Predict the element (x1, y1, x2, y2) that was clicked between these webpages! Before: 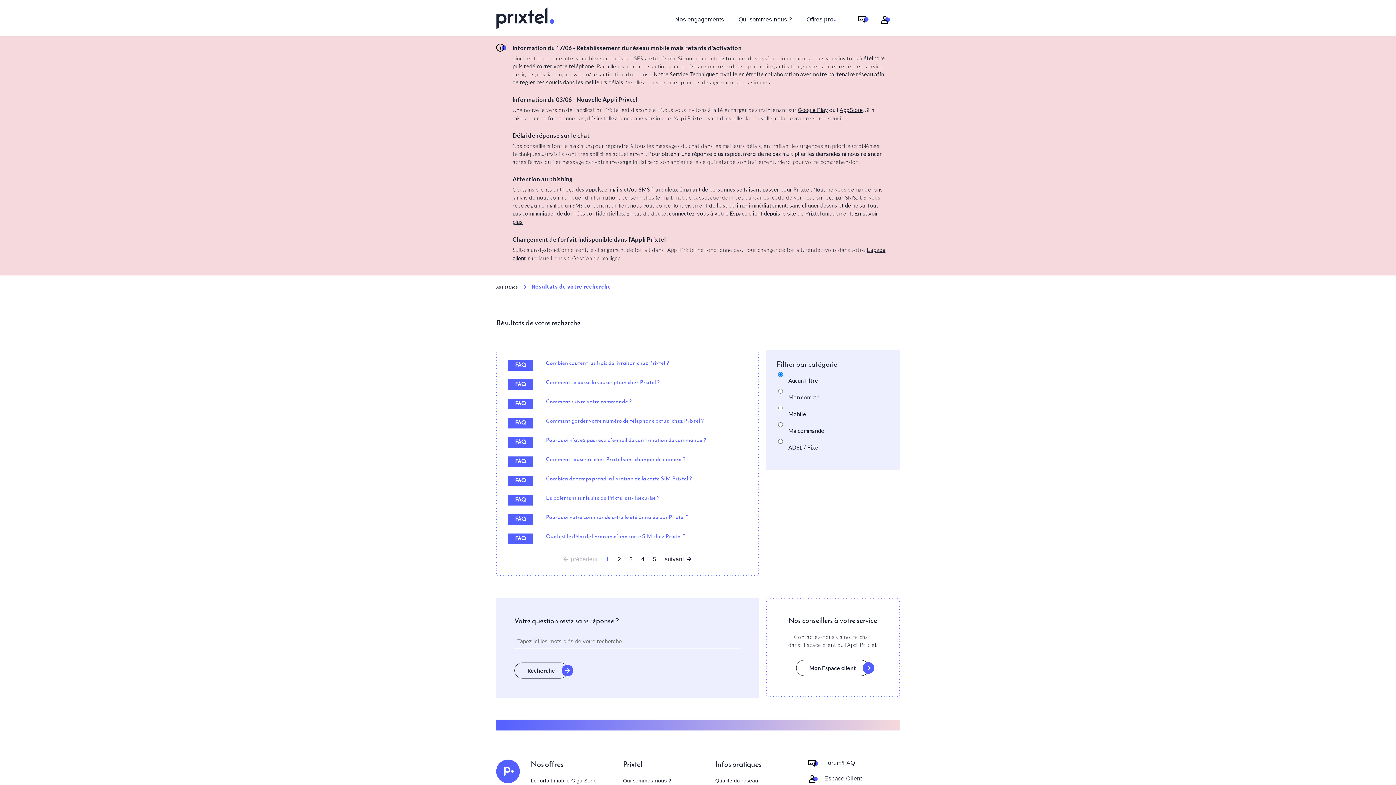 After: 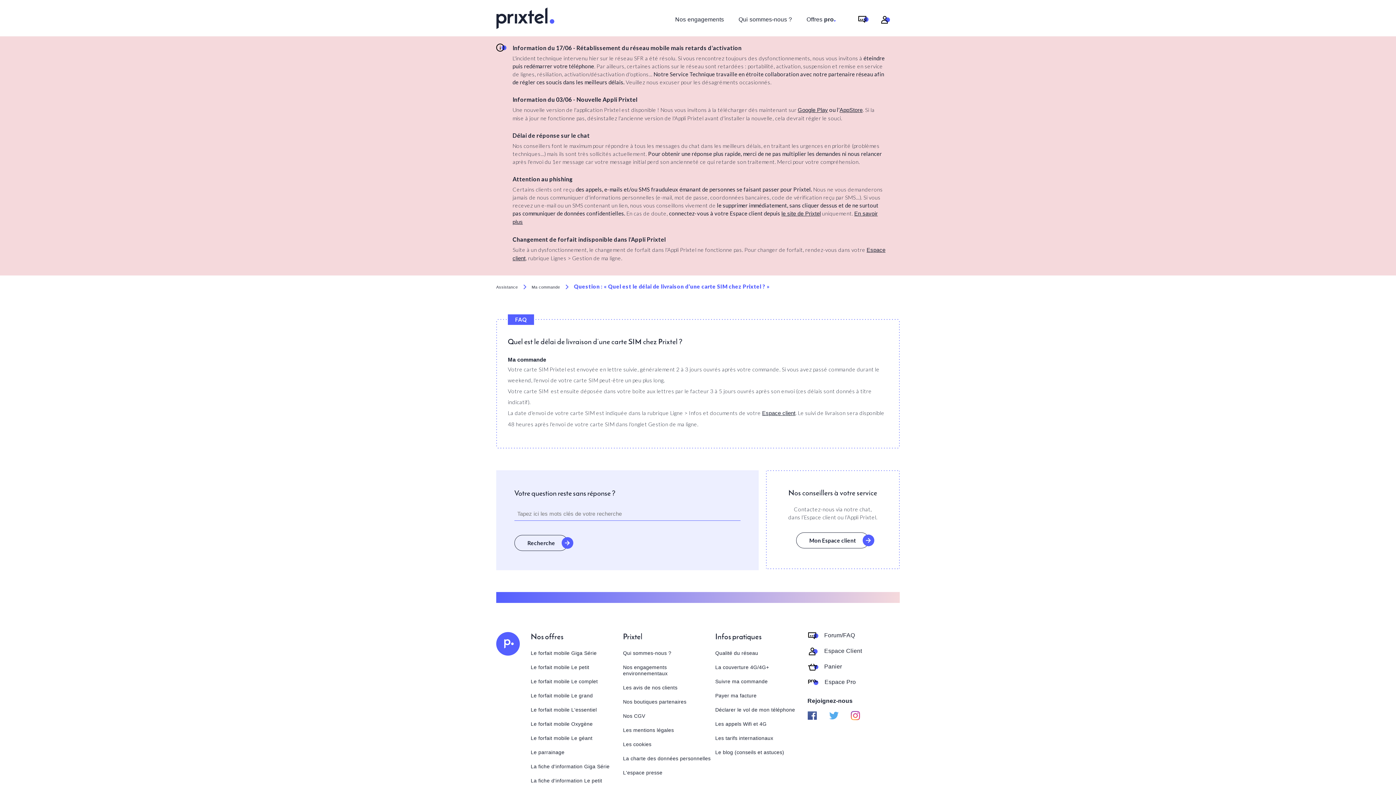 Action: label: Quel est le délai de livraison d’une carte SIM chez Prixtel ? bbox: (508, 533, 685, 540)